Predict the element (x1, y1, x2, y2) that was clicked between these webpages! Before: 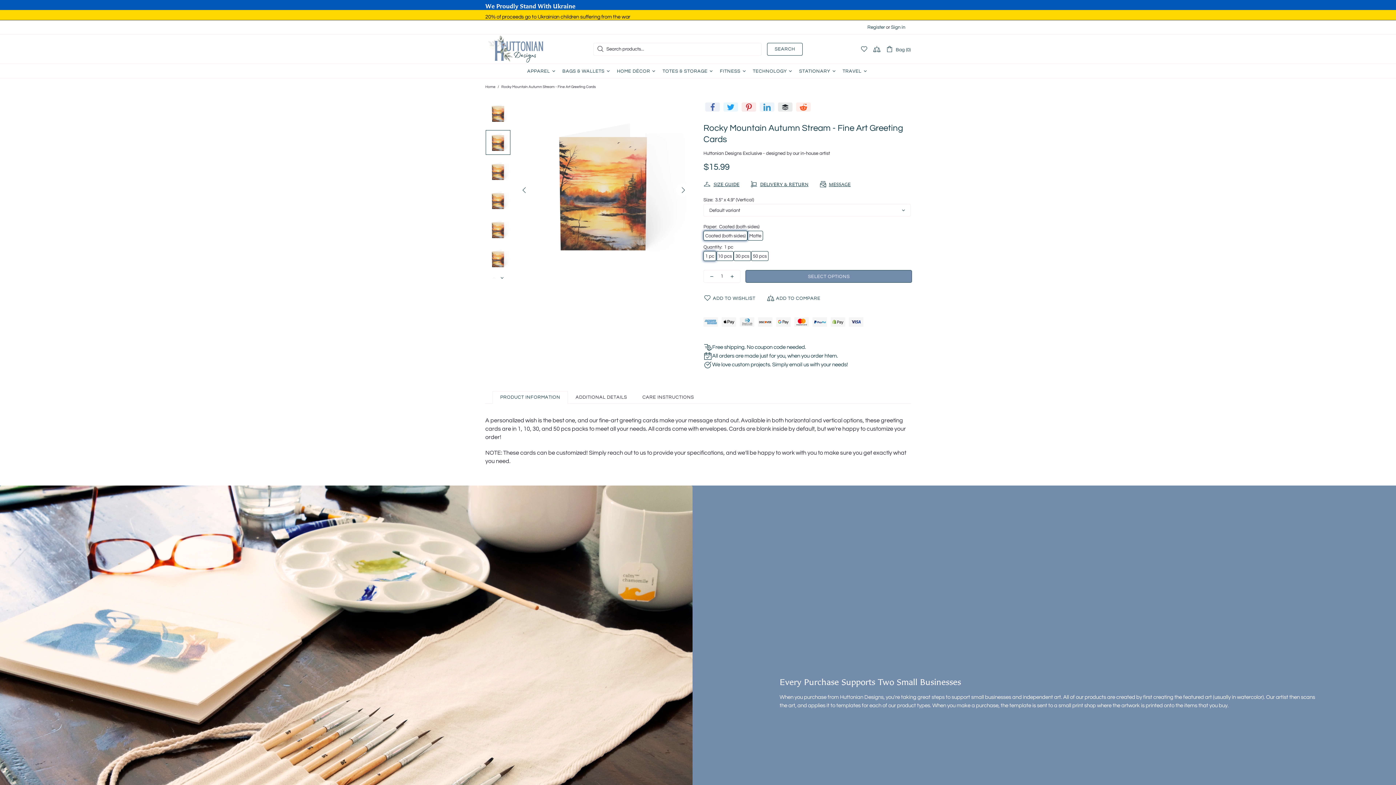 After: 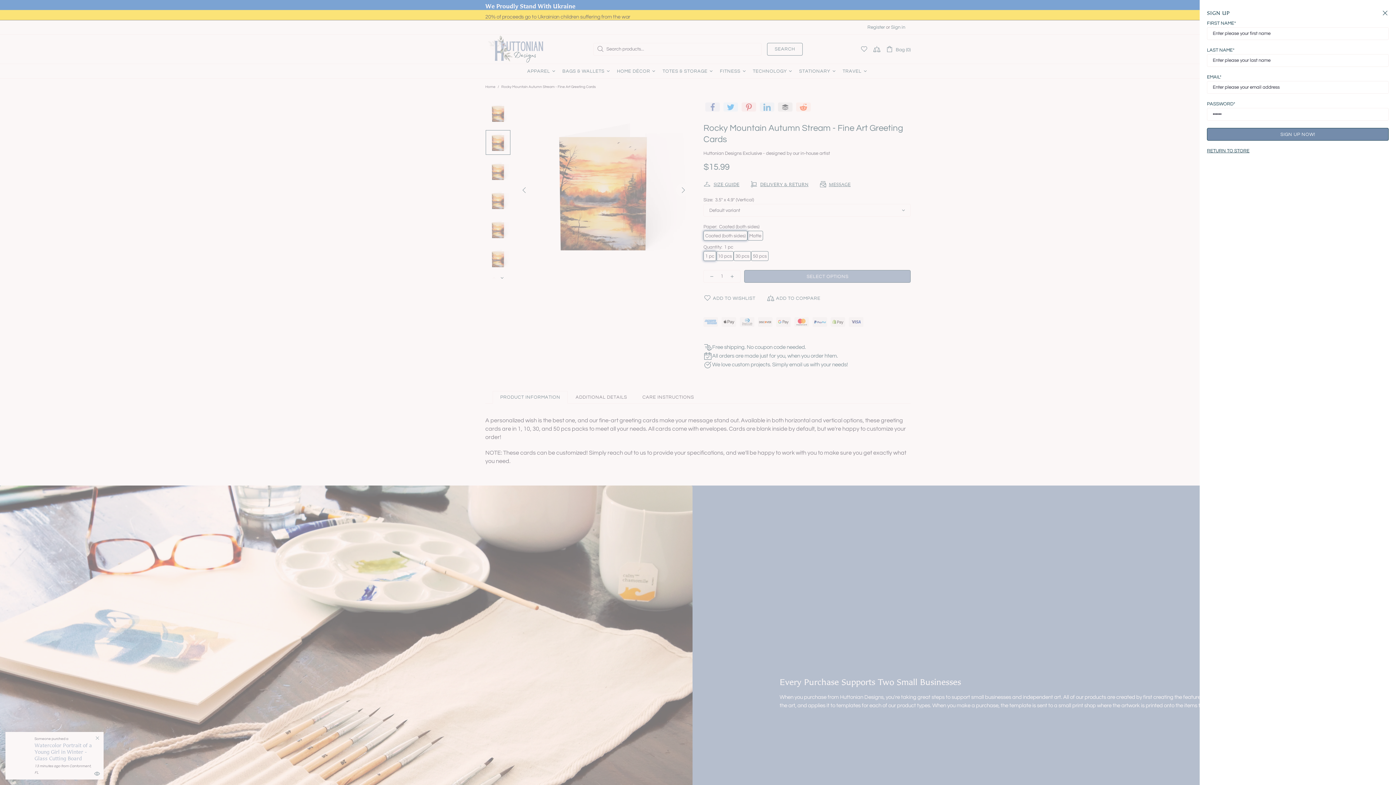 Action: label: Register bbox: (867, 24, 885, 30)